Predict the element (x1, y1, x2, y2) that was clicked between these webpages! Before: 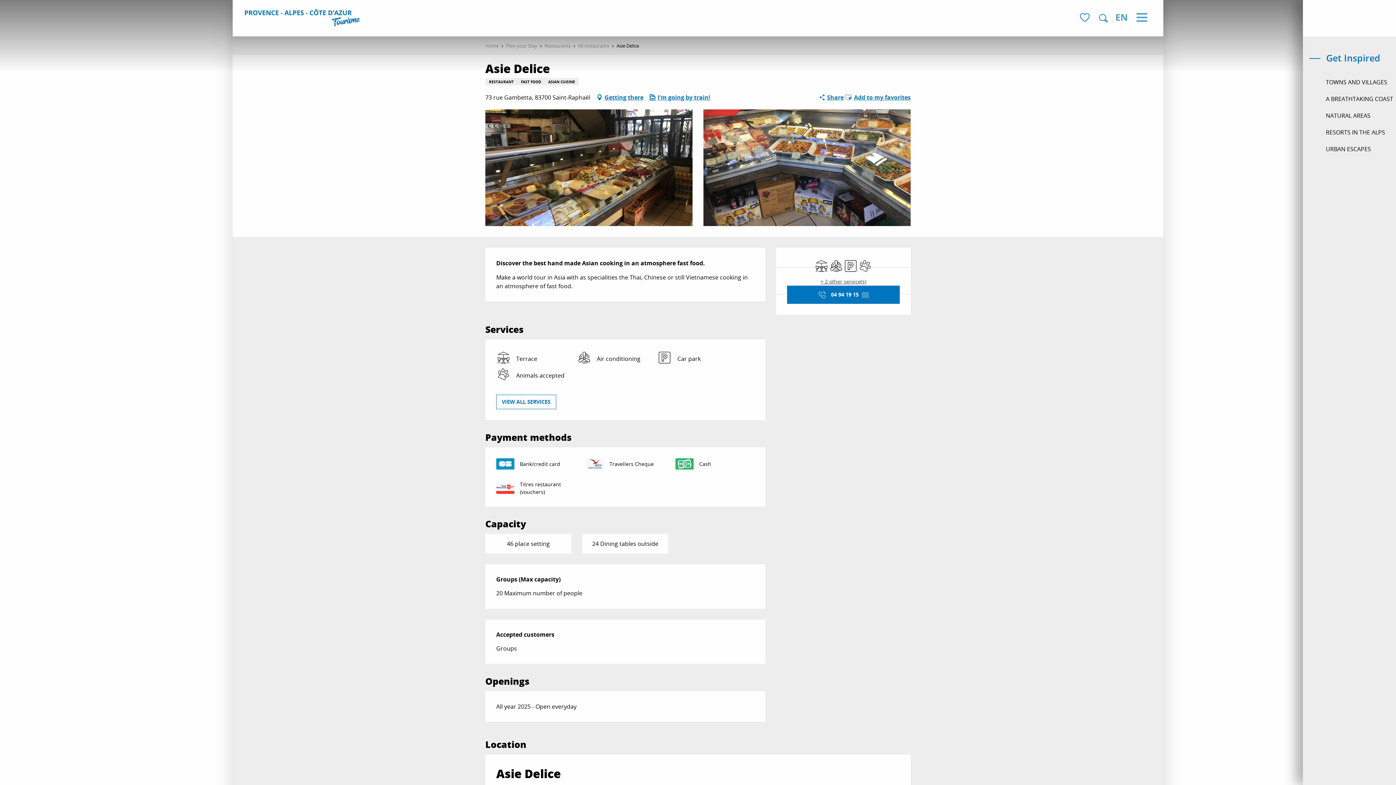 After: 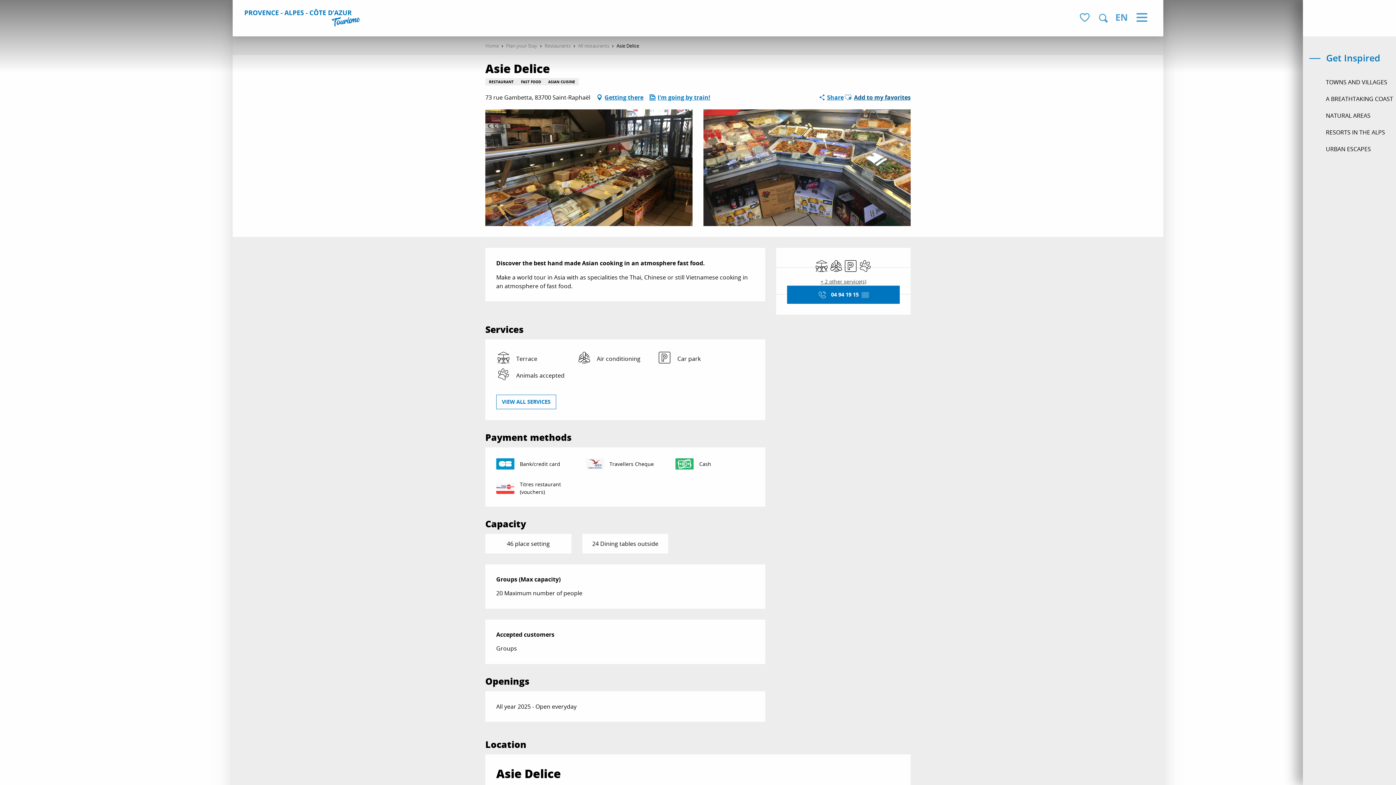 Action: bbox: (854, 93, 910, 101) label: Add to my favorites